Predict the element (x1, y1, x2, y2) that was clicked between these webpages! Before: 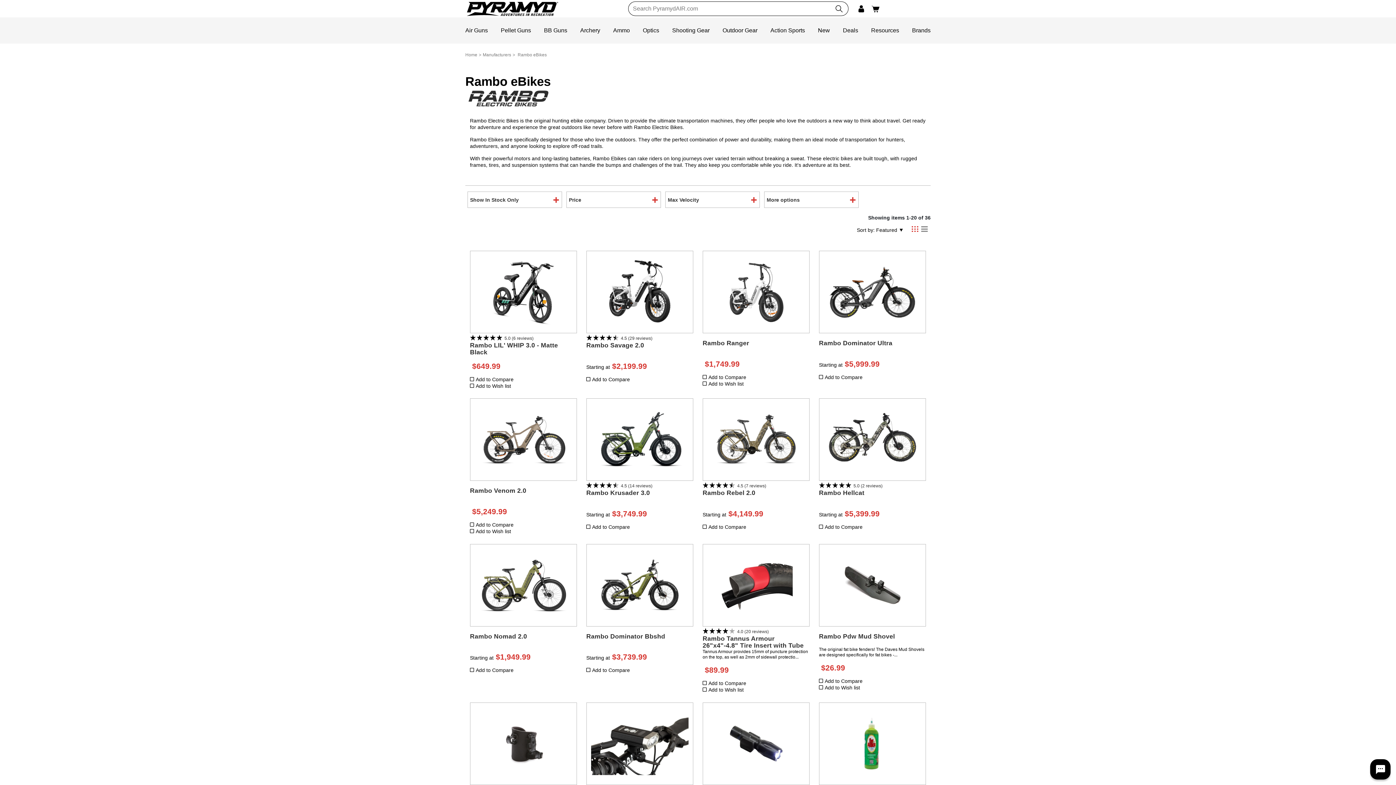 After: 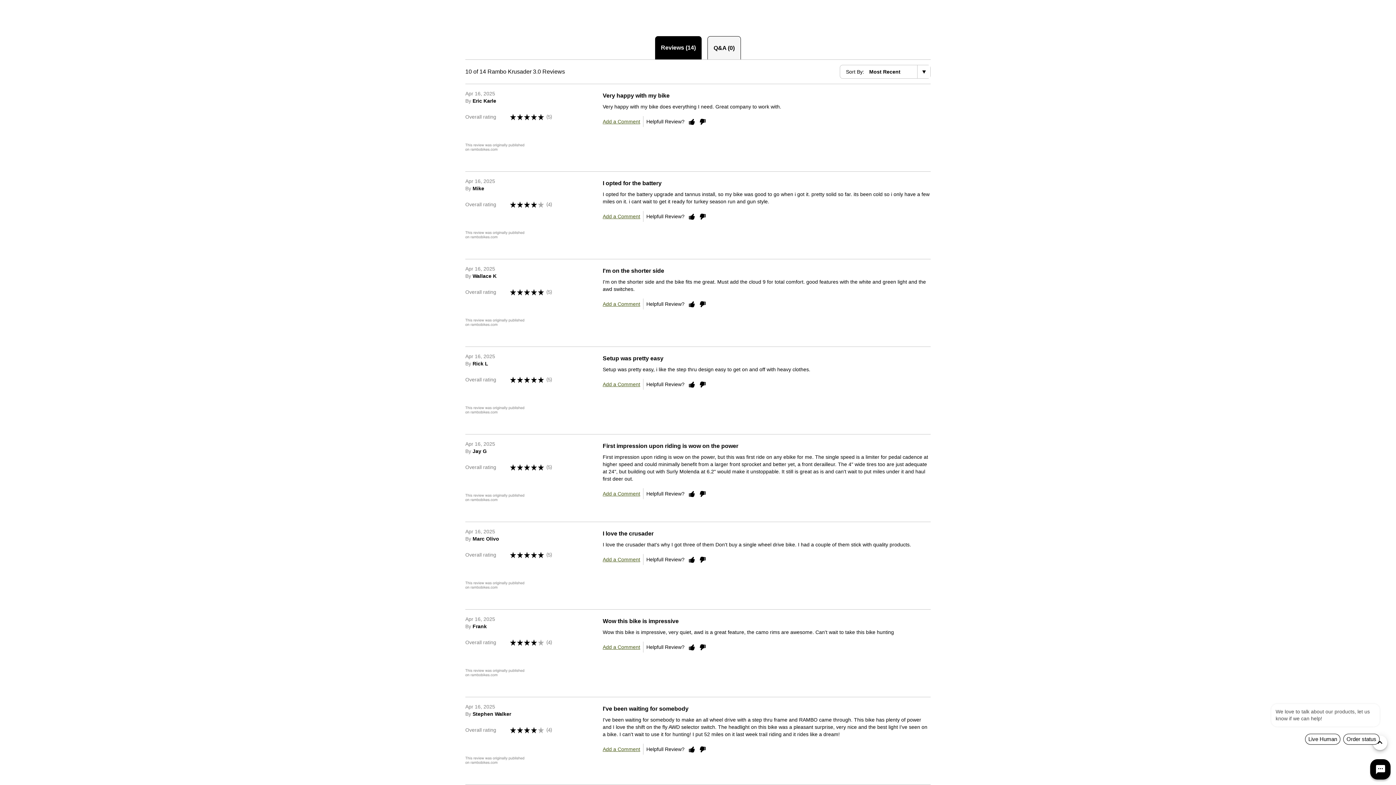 Action: bbox: (586, 483, 652, 489) label: Rambo Krusader 3.0